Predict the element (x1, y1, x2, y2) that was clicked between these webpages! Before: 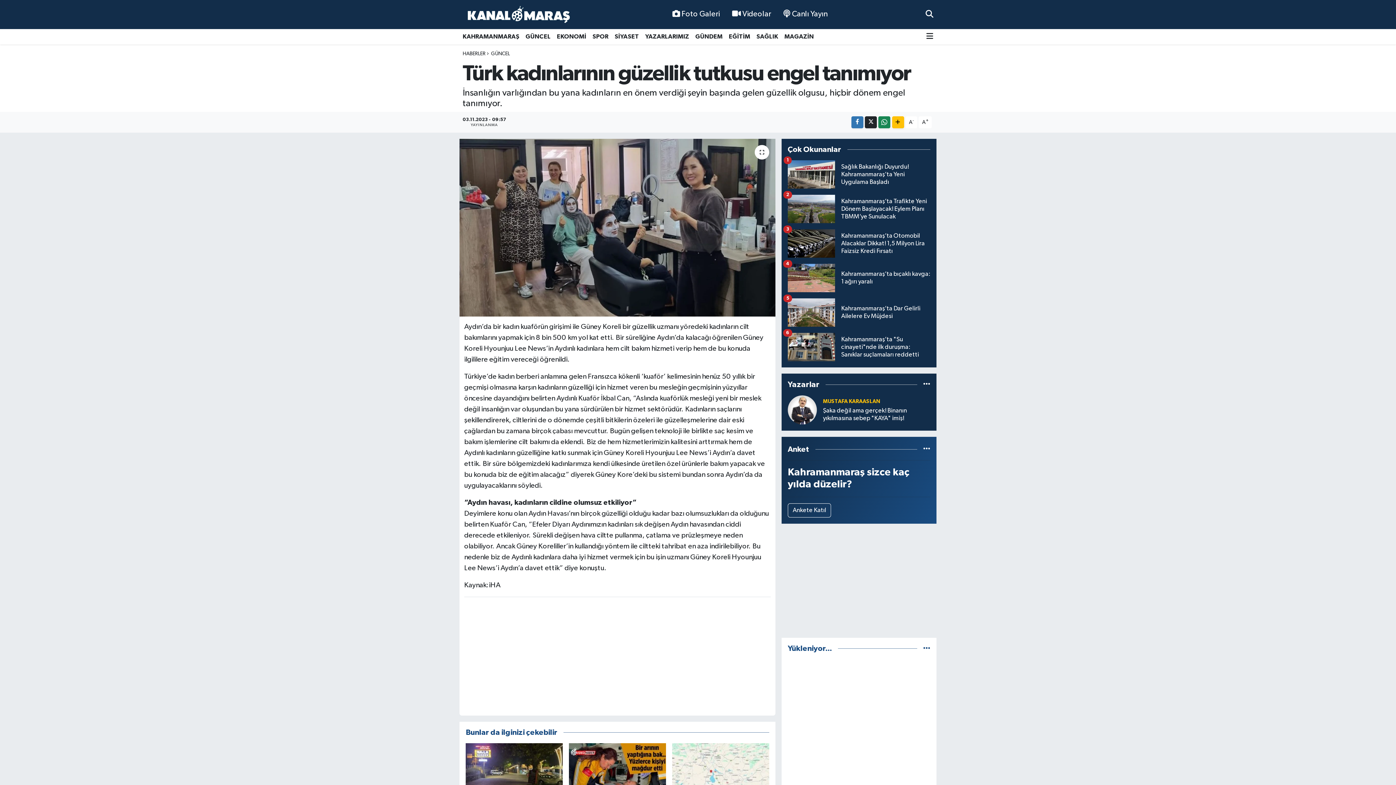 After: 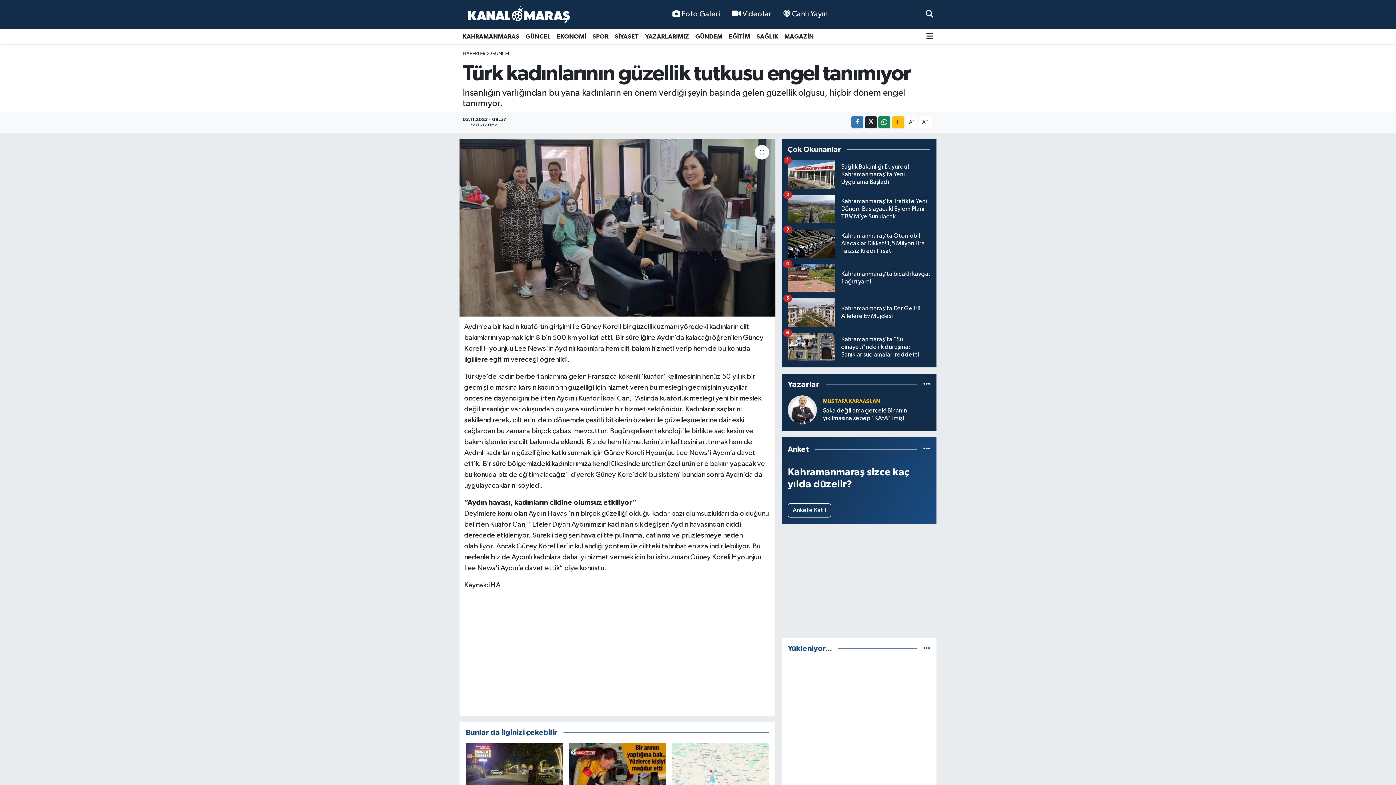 Action: bbox: (569, 769, 666, 775)